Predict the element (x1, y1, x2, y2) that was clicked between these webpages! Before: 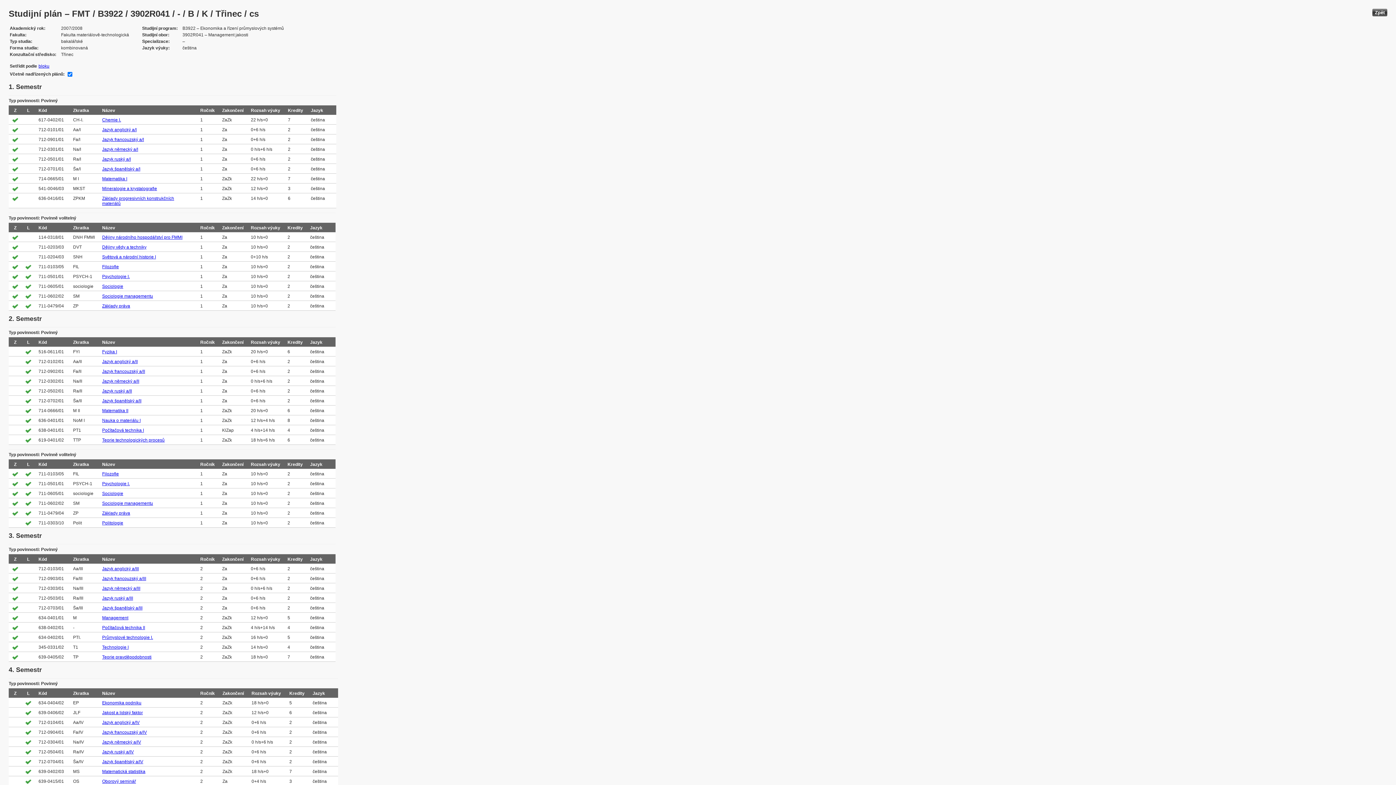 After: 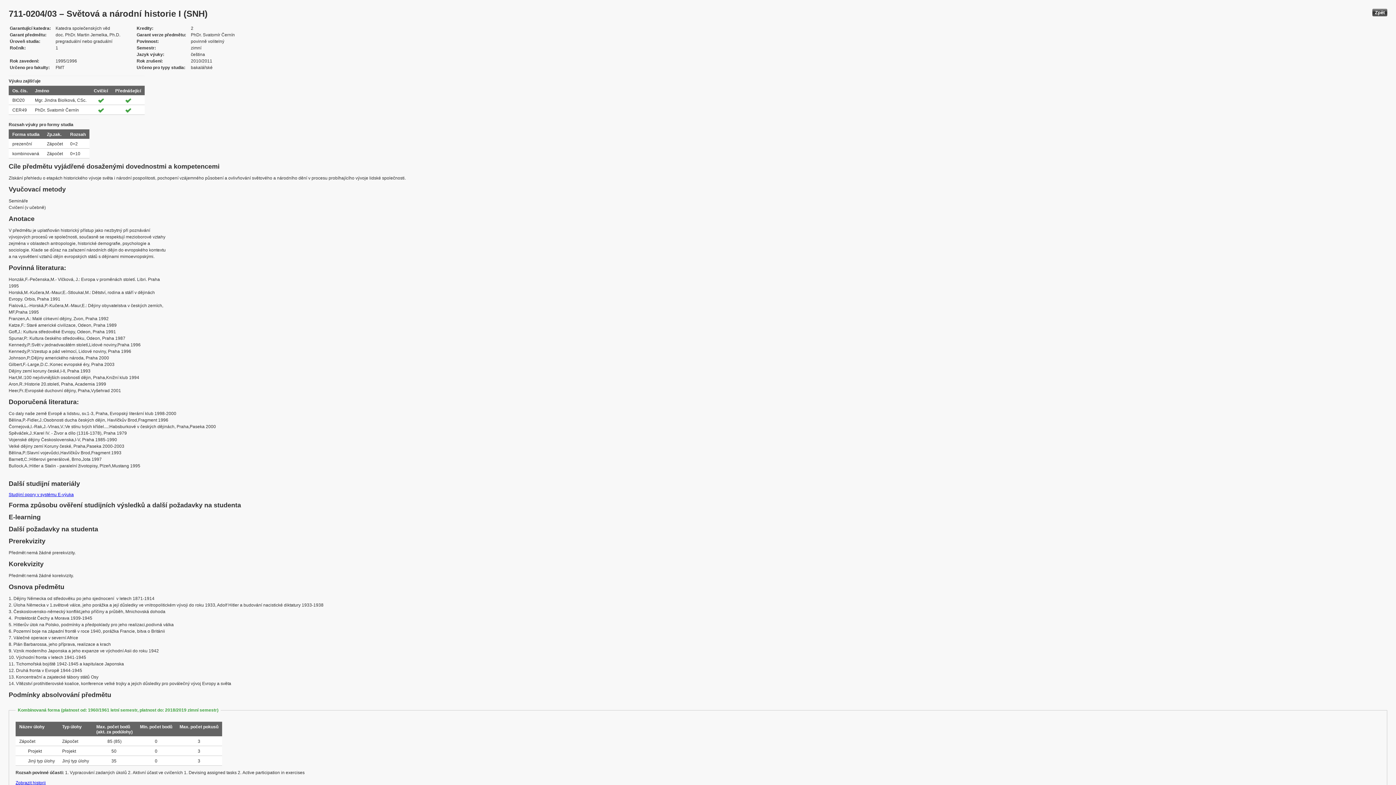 Action: label: Světová a národní historie I bbox: (102, 254, 156, 259)